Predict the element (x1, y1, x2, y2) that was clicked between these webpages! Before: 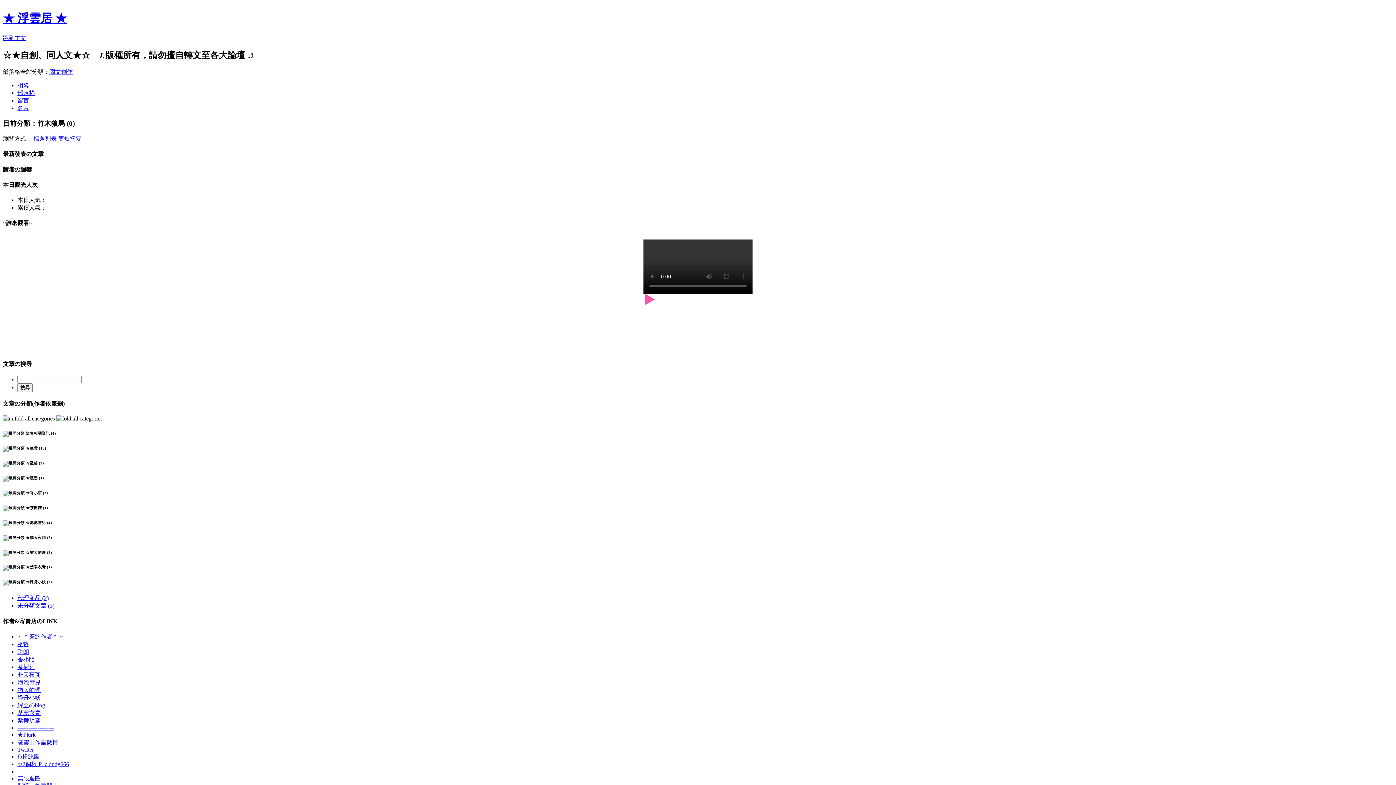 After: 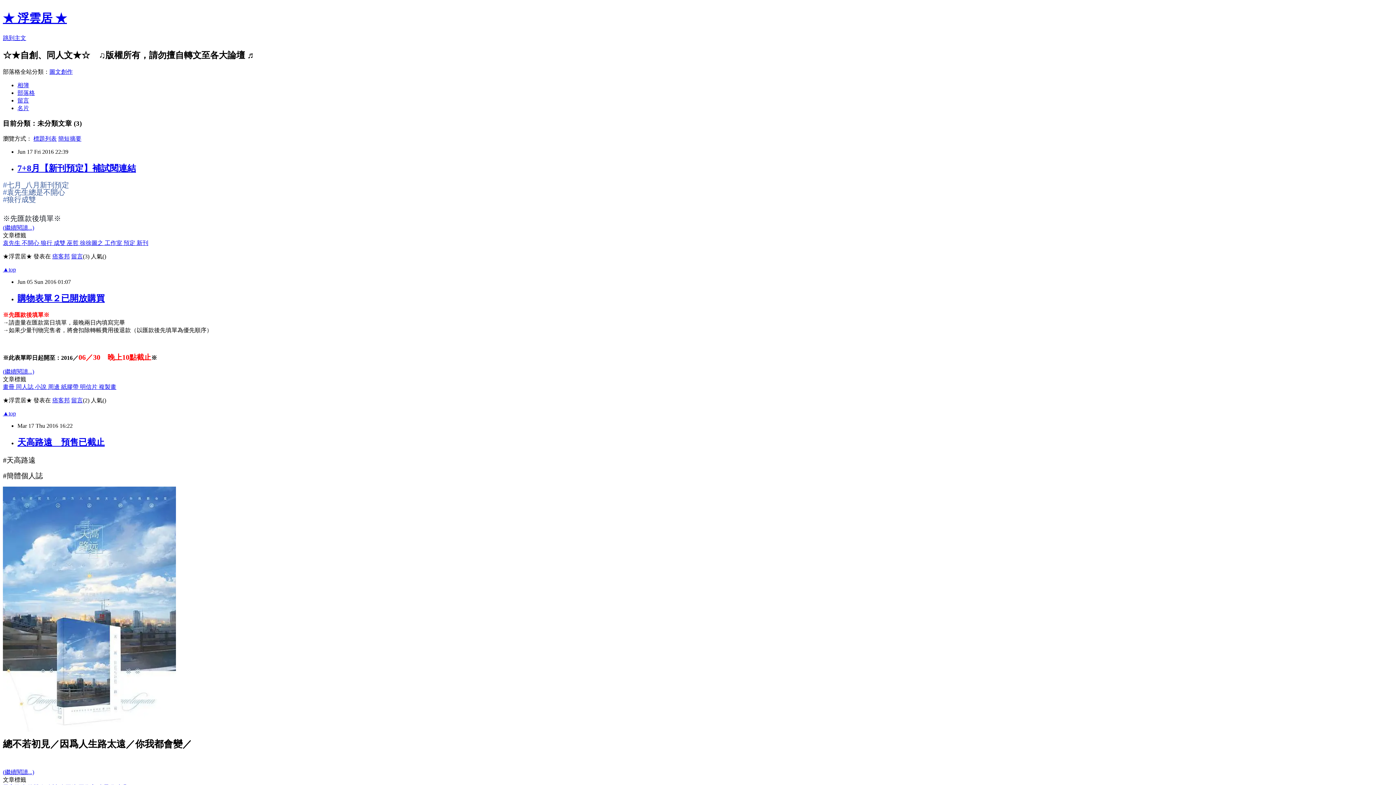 Action: bbox: (17, 603, 54, 609) label: 未分類文章 (3)